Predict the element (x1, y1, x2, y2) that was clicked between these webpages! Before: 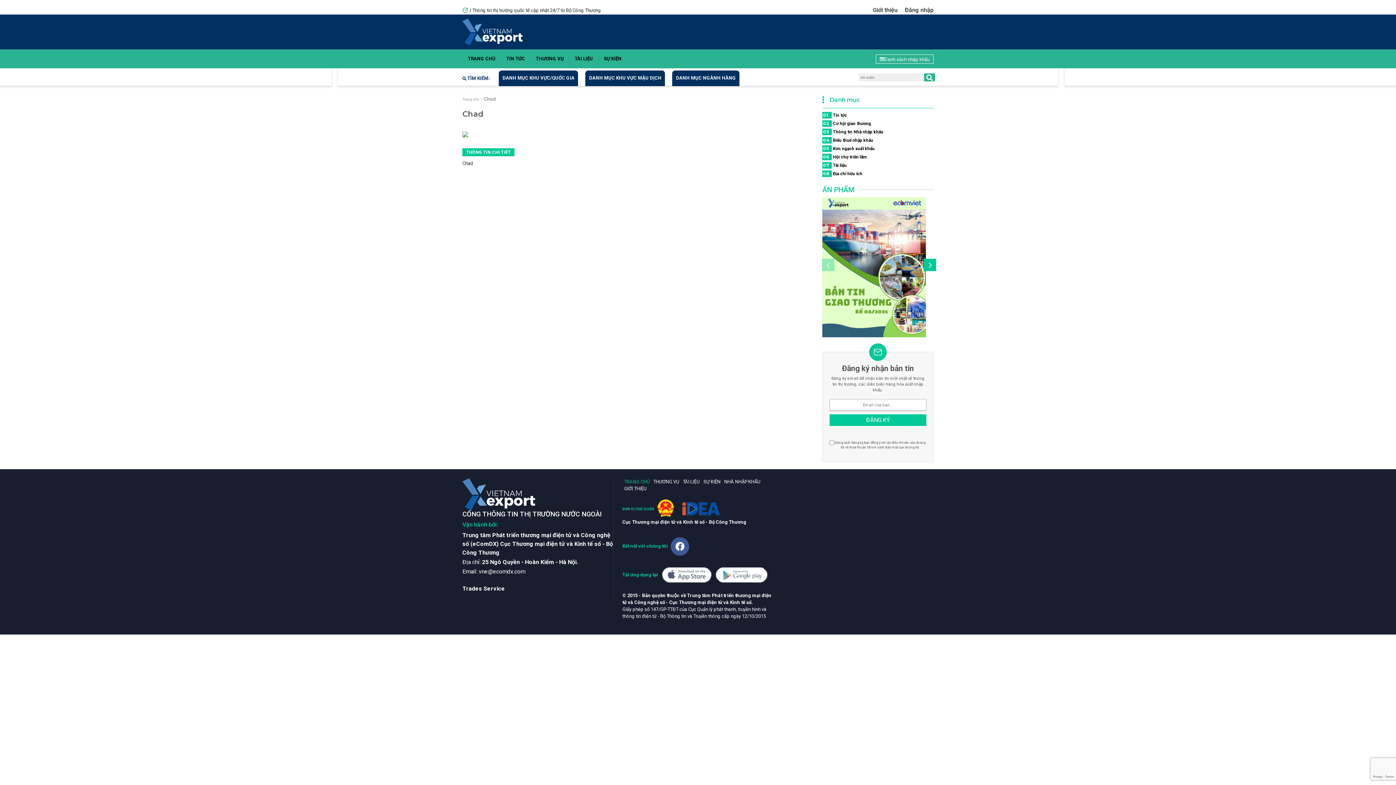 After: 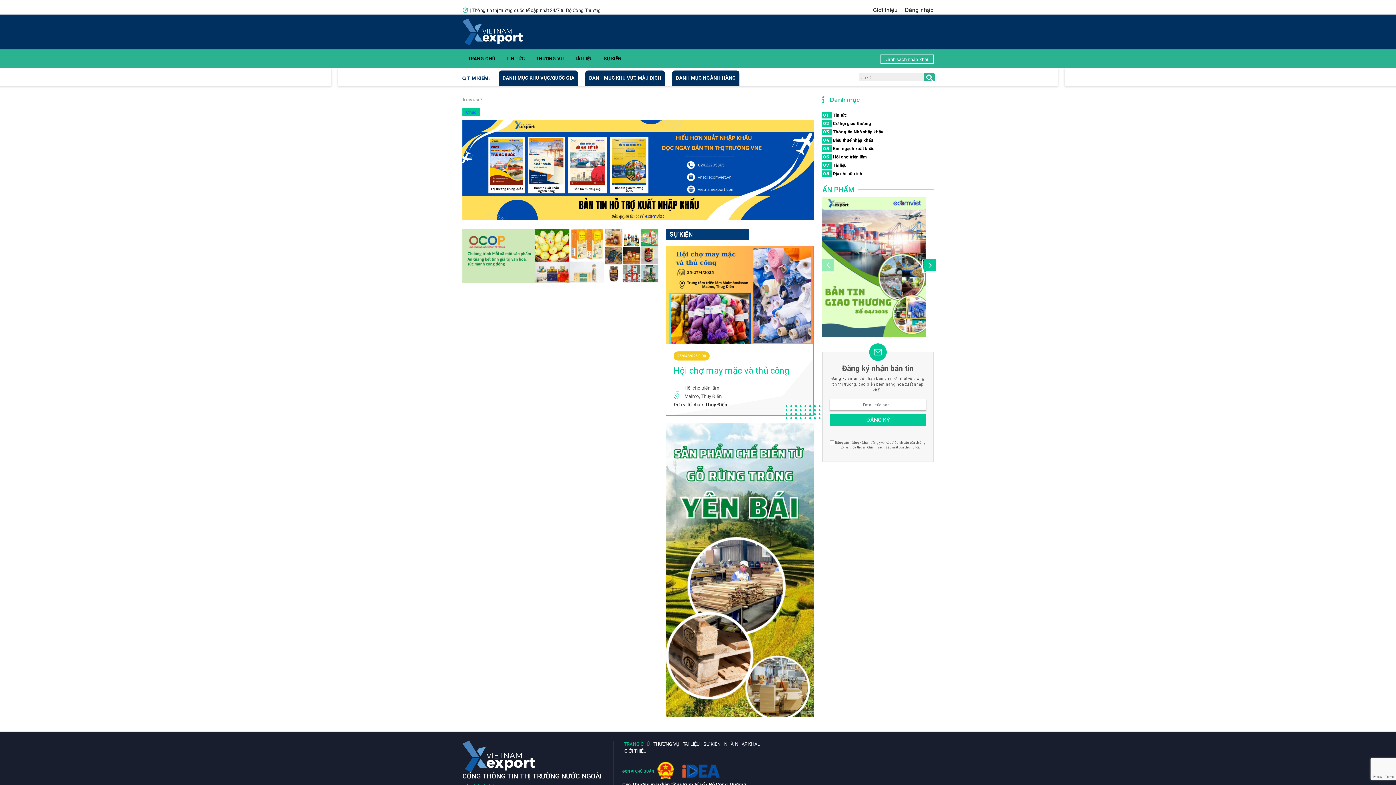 Action: bbox: (822, 170, 933, 177) label: 08 Địa chỉ hữu ích